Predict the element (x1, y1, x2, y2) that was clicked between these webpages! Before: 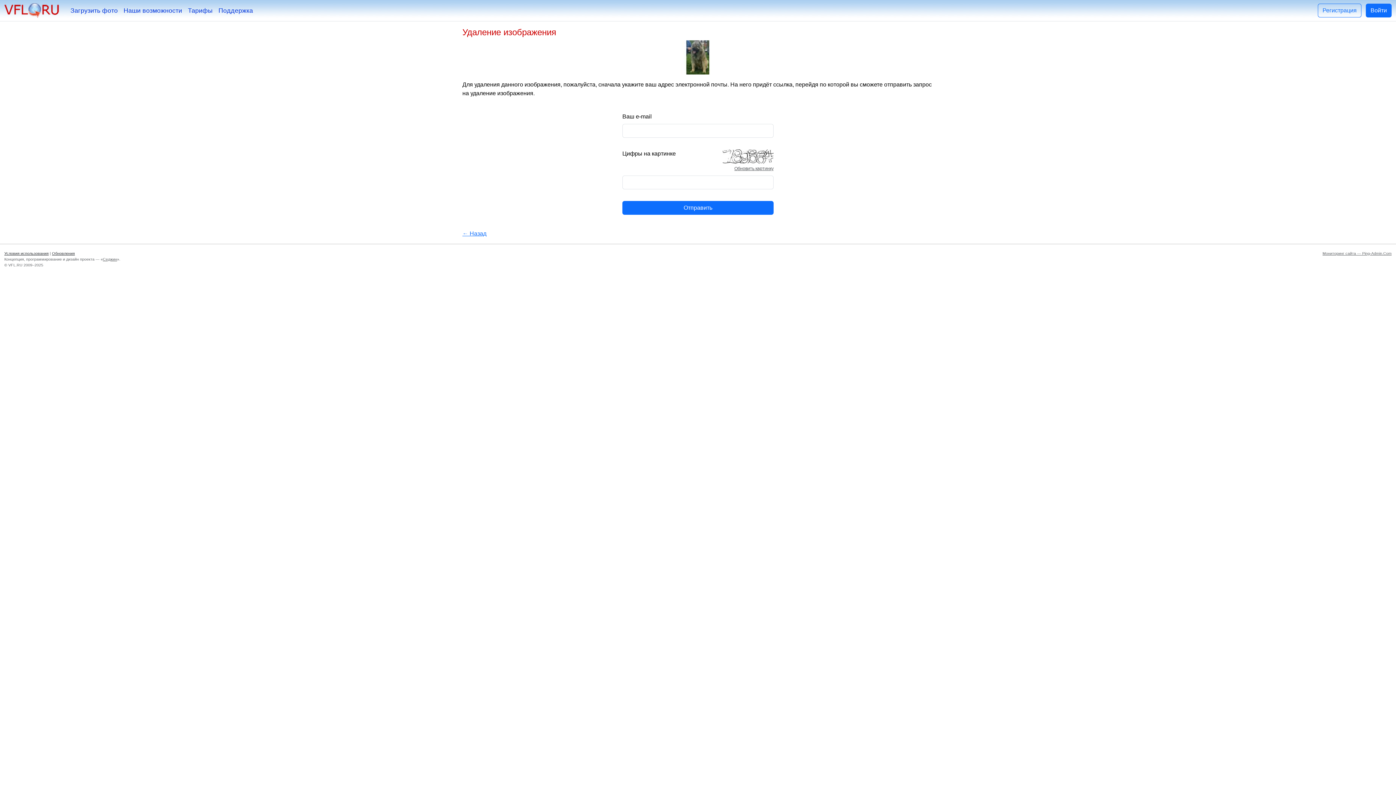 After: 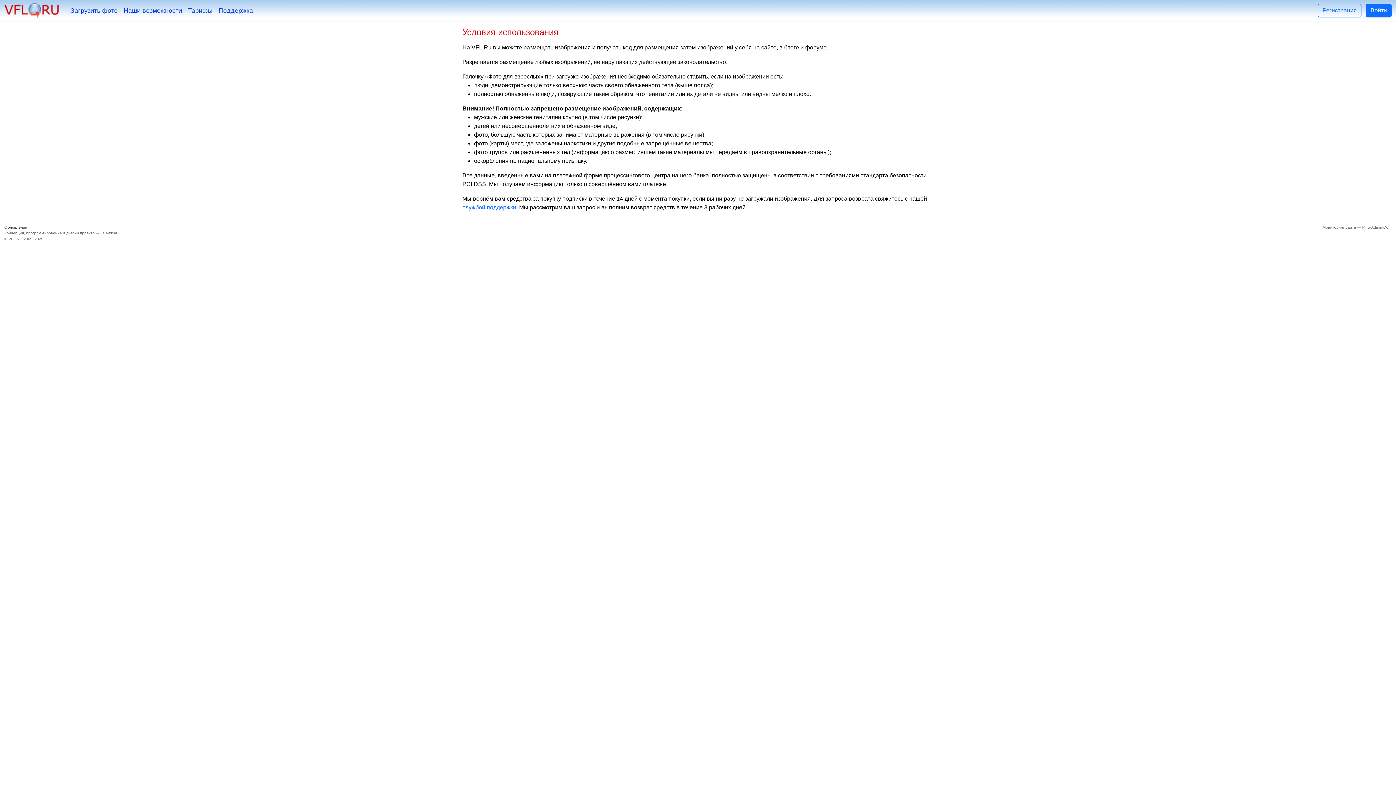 Action: bbox: (4, 251, 48, 255) label: Условия использования